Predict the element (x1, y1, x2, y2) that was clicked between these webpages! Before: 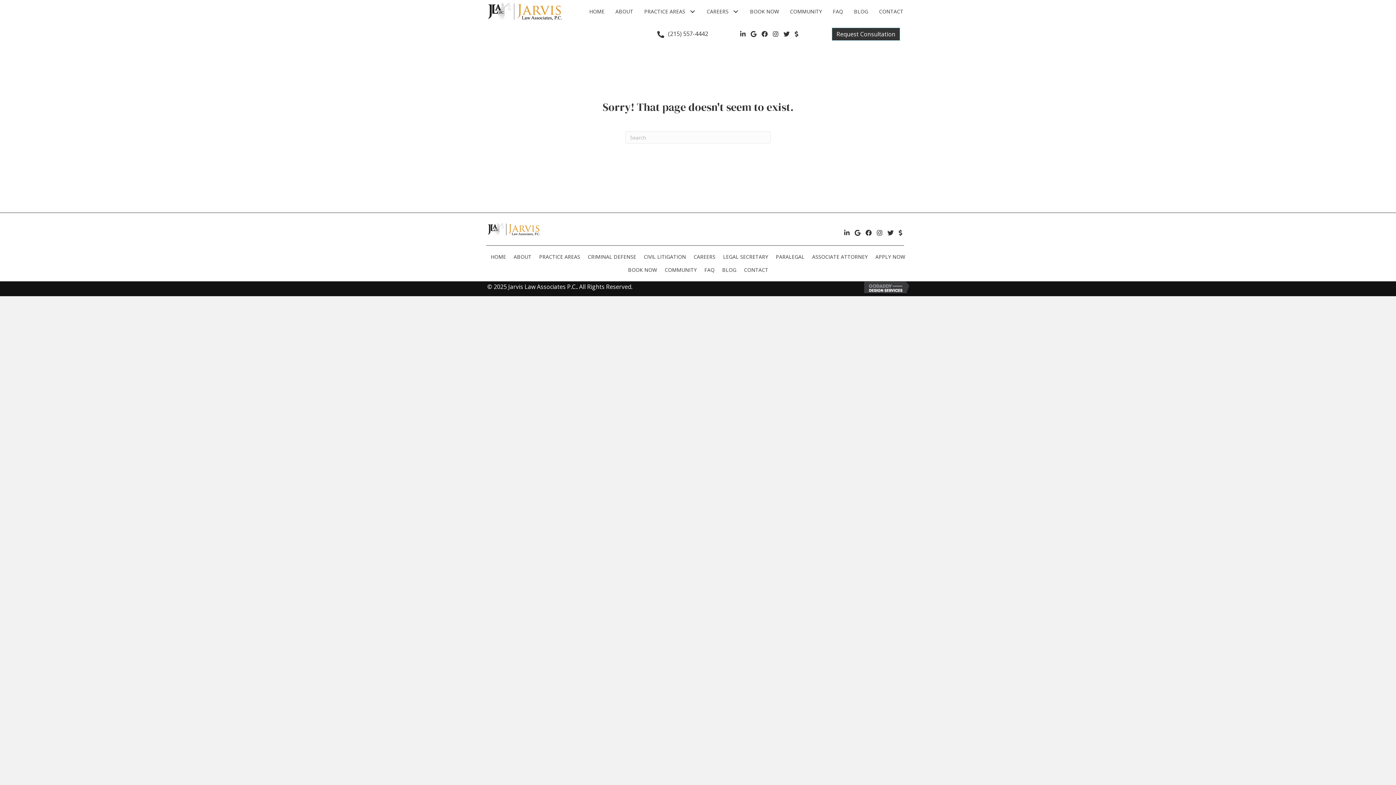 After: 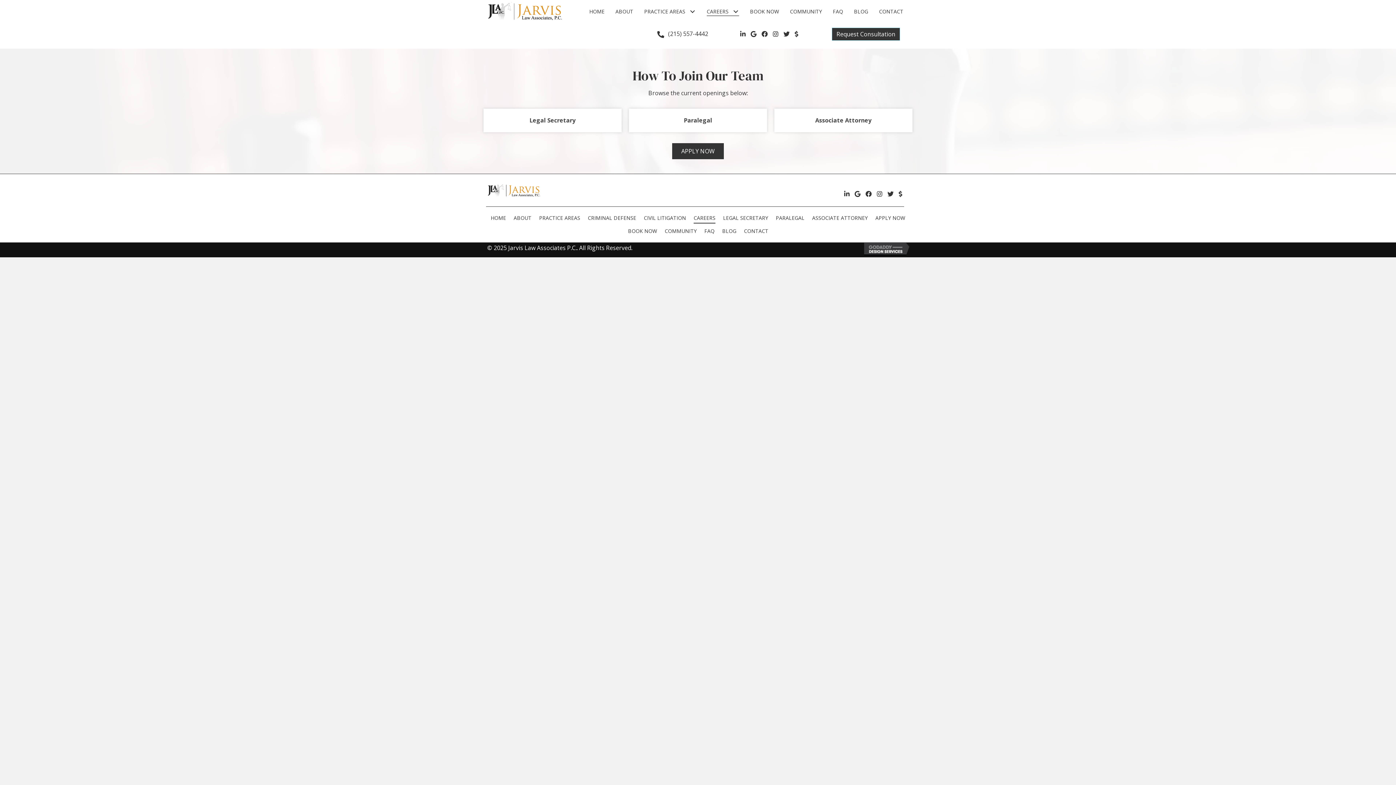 Action: bbox: (701, 3, 744, 19) label: CAREERS